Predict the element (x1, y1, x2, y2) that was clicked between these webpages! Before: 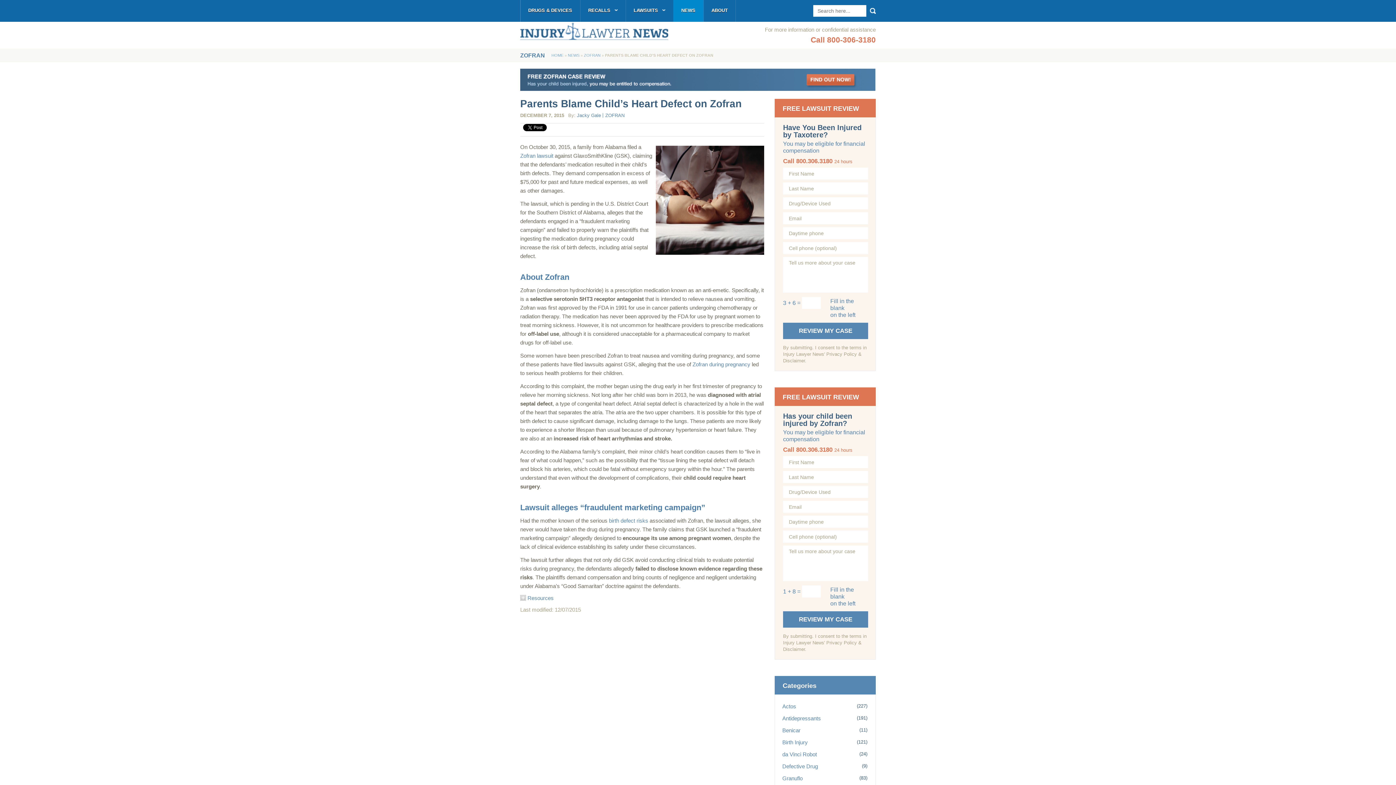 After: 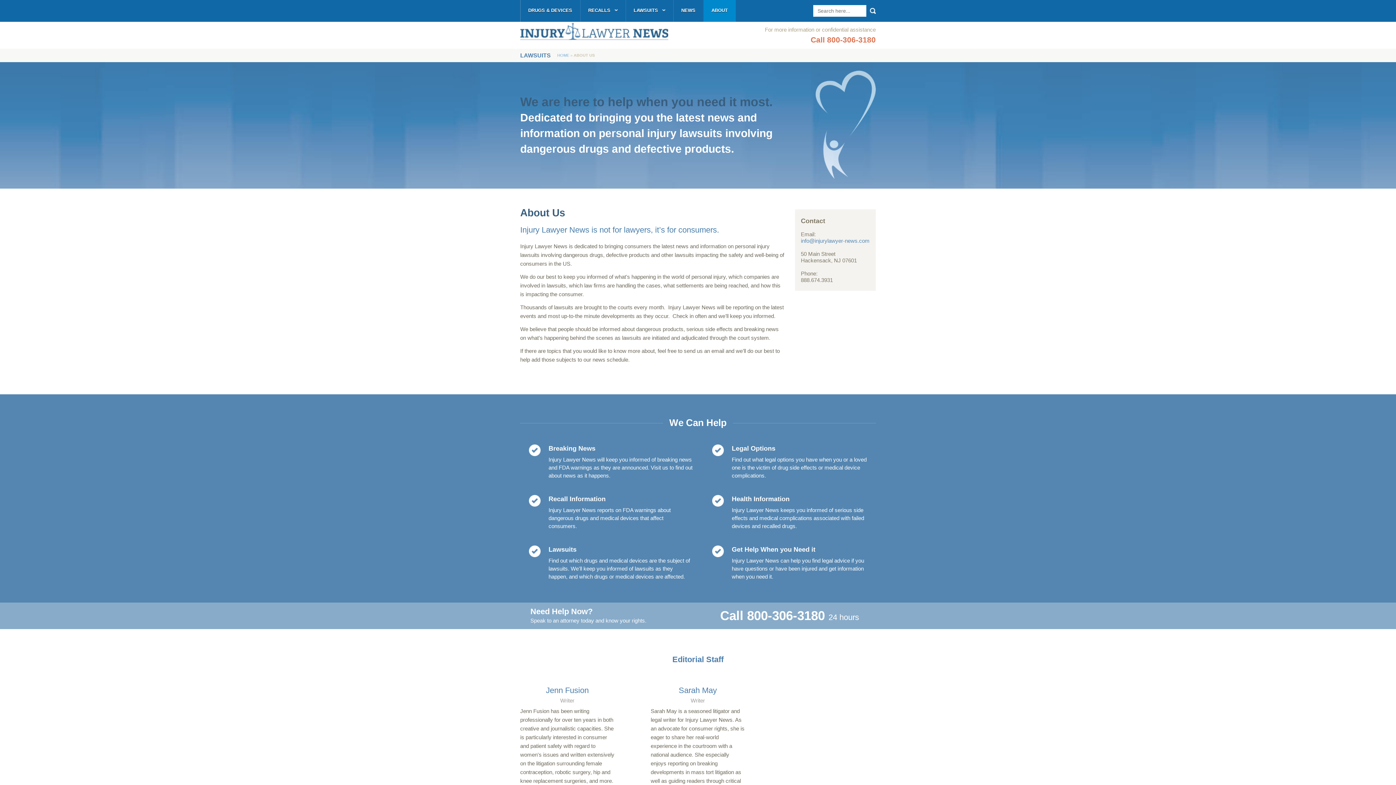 Action: bbox: (703, 0, 728, 21) label: ABOUT